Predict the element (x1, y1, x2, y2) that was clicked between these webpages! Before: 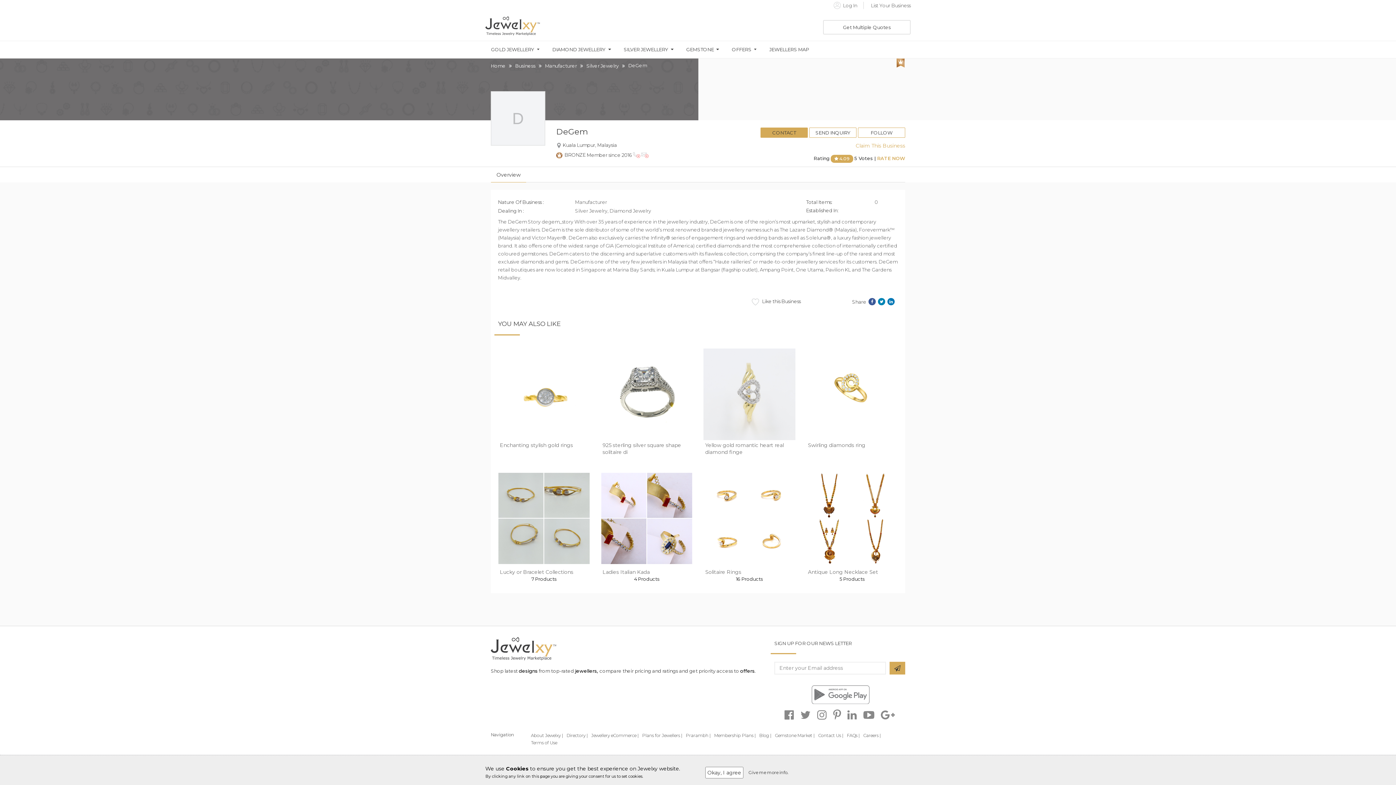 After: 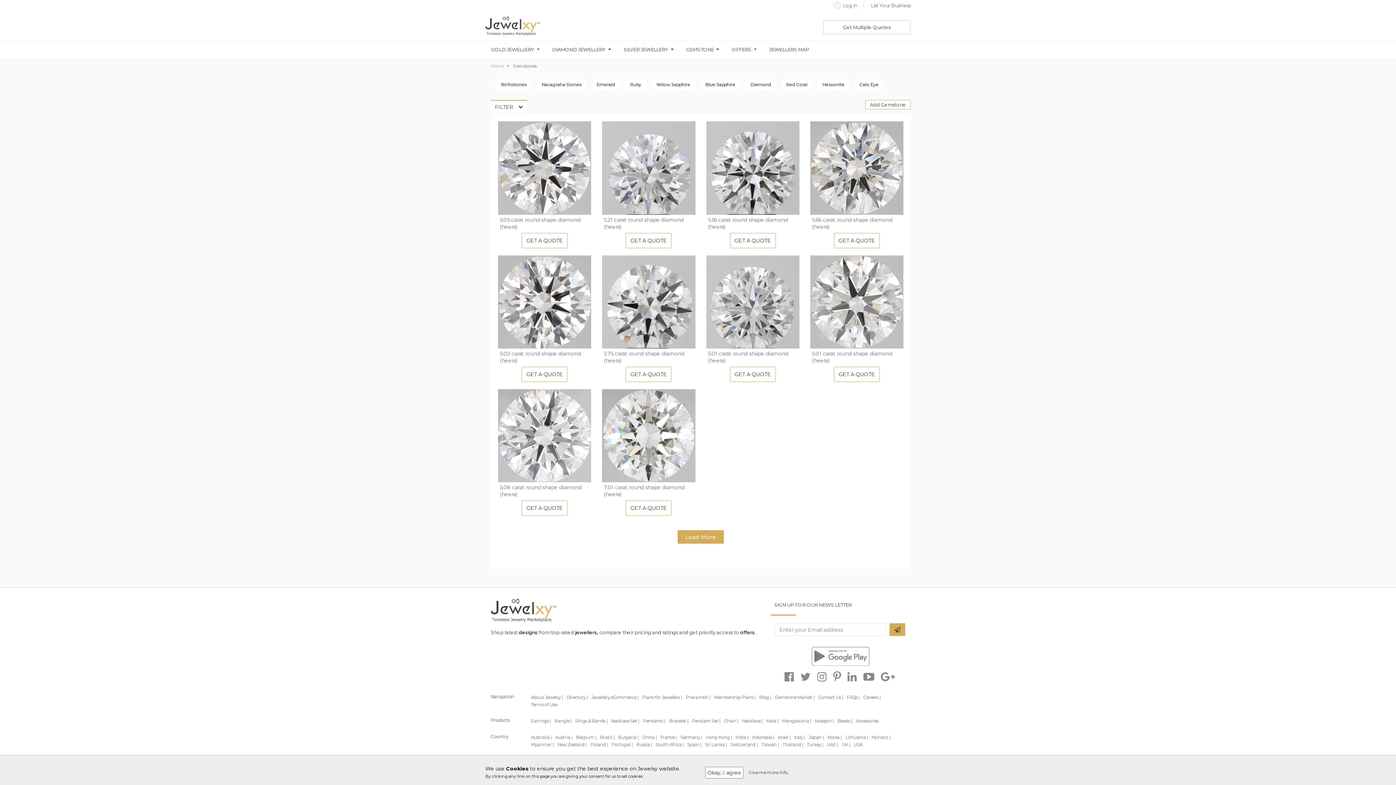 Action: label: Gemstone Market | bbox: (775, 733, 814, 738)